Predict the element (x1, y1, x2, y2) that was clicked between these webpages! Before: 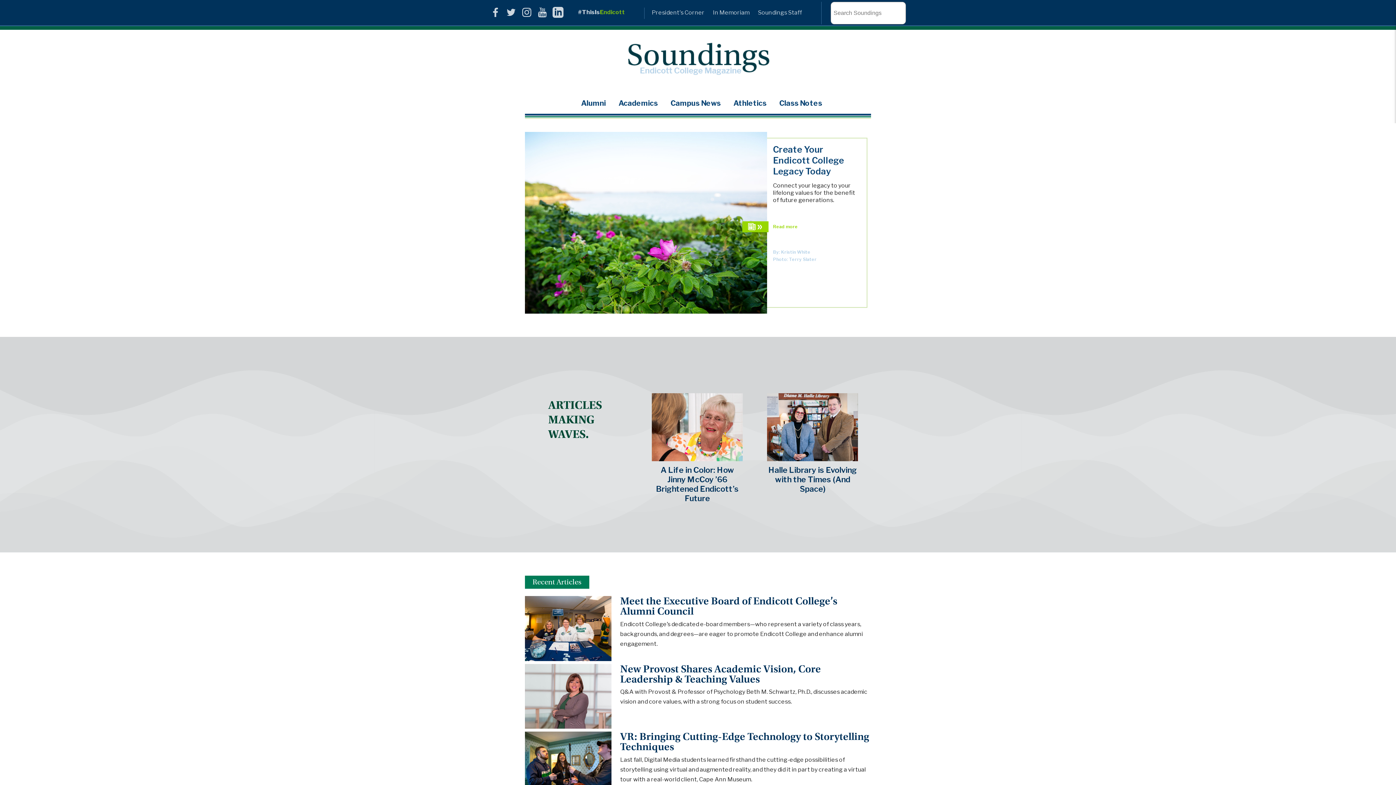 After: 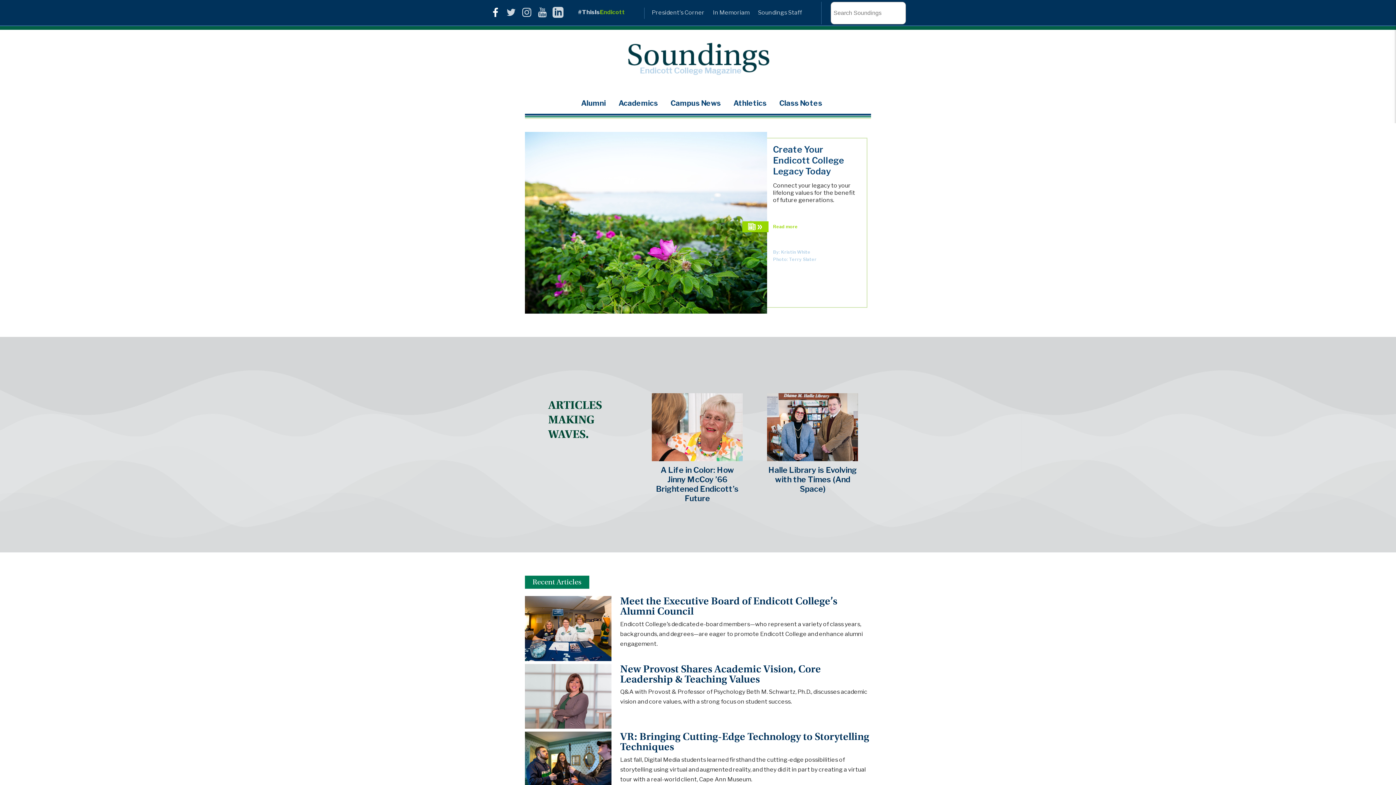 Action: bbox: (488, 5, 502, 19)